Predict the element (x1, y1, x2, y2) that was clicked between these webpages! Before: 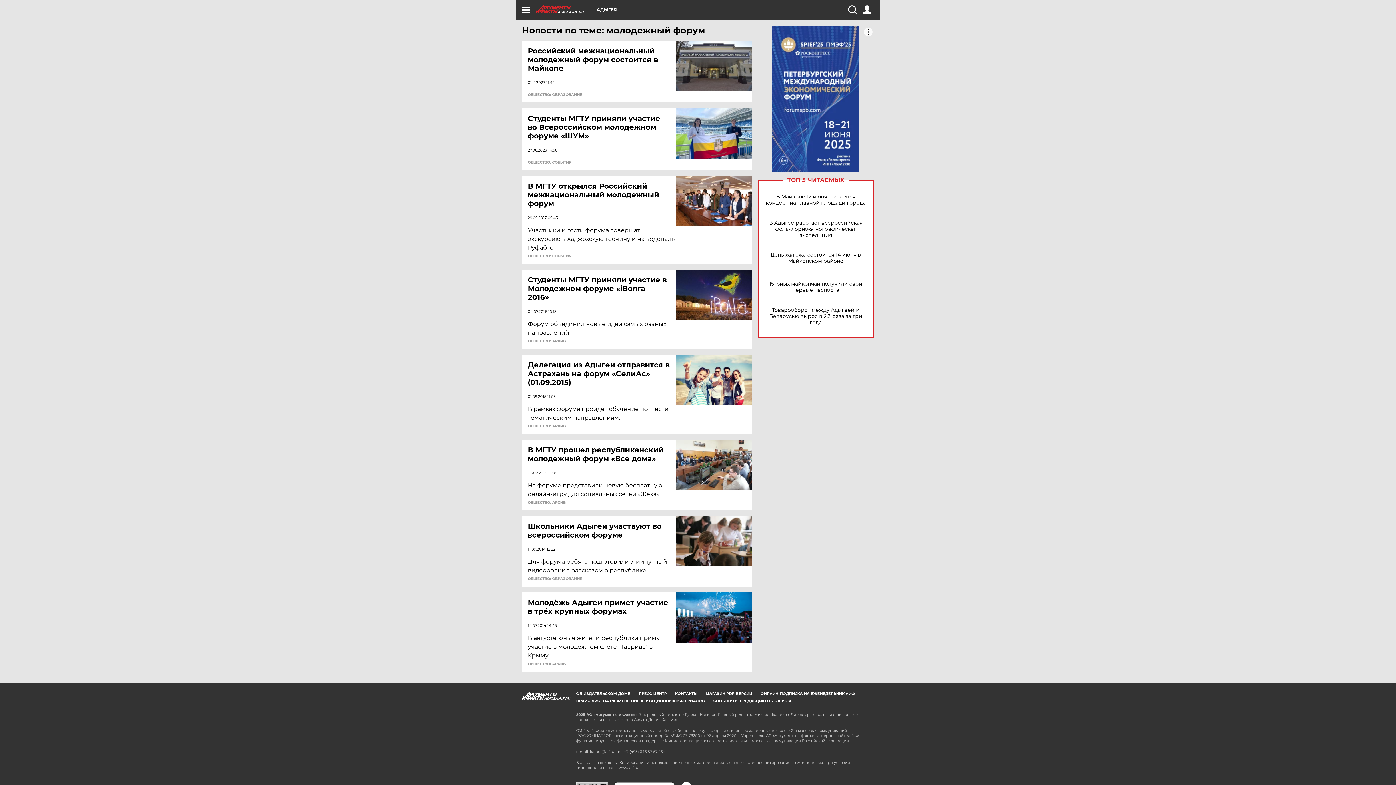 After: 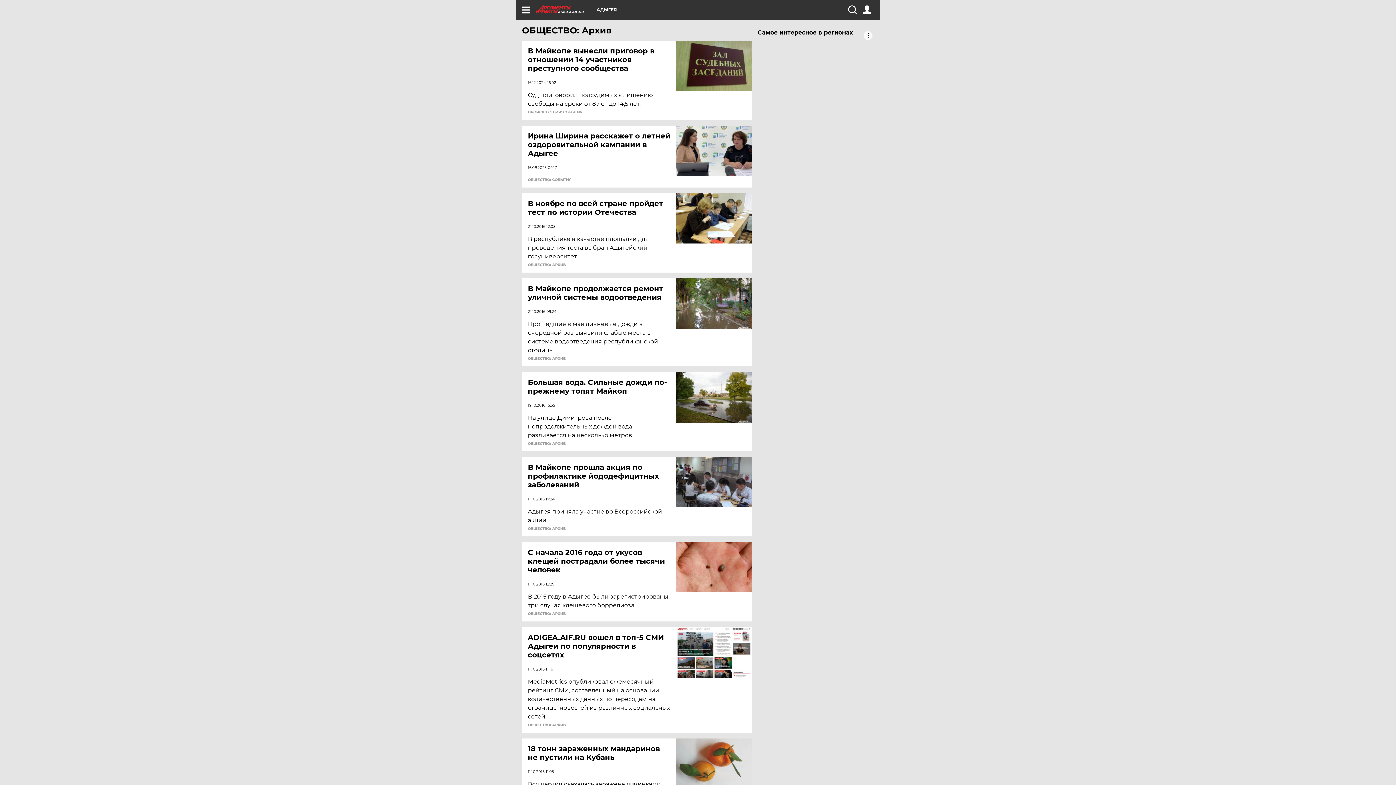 Action: label: ОБЩЕСТВО: АРХИВ bbox: (528, 339, 565, 343)